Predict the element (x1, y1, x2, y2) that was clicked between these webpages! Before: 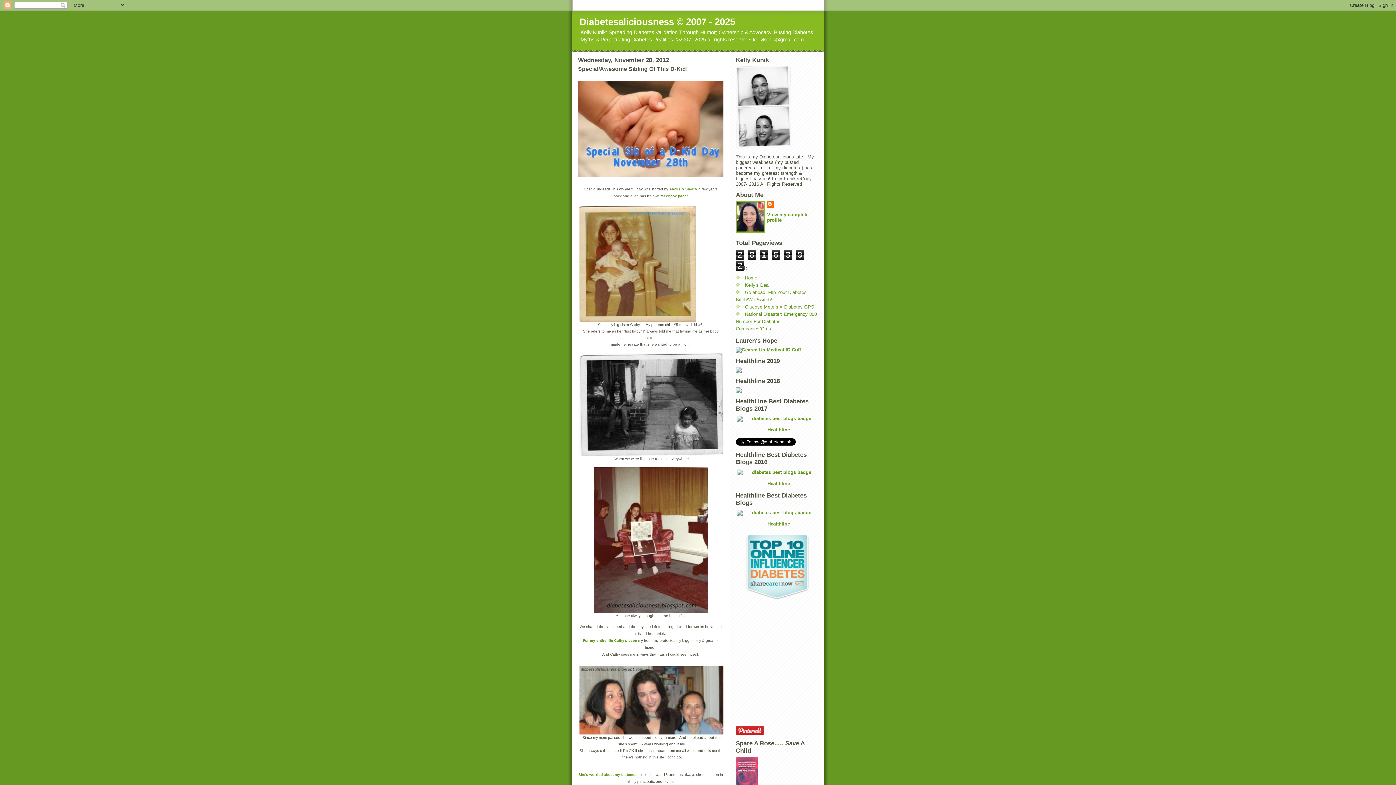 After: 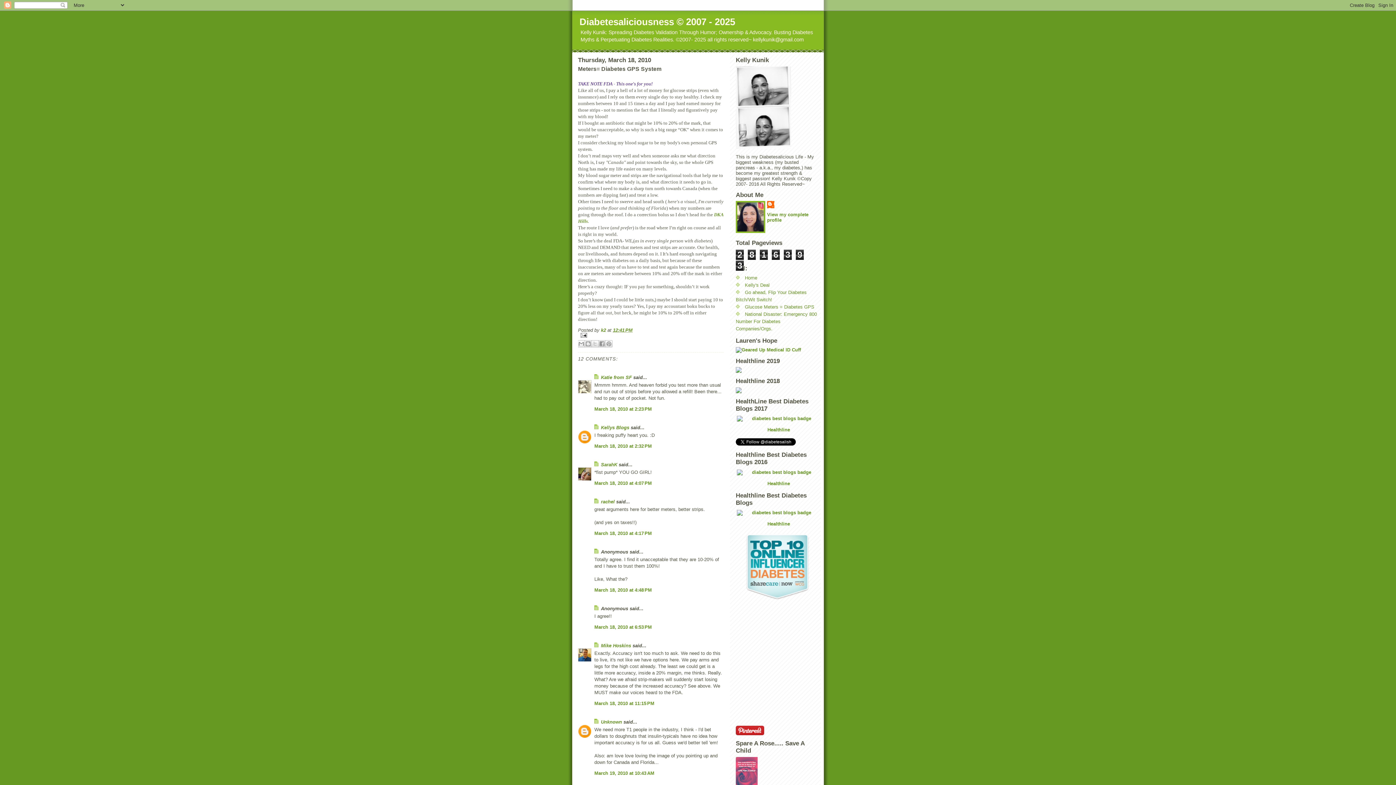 Action: bbox: (745, 304, 814, 309) label: Glucose Meters = Diabetes GPS